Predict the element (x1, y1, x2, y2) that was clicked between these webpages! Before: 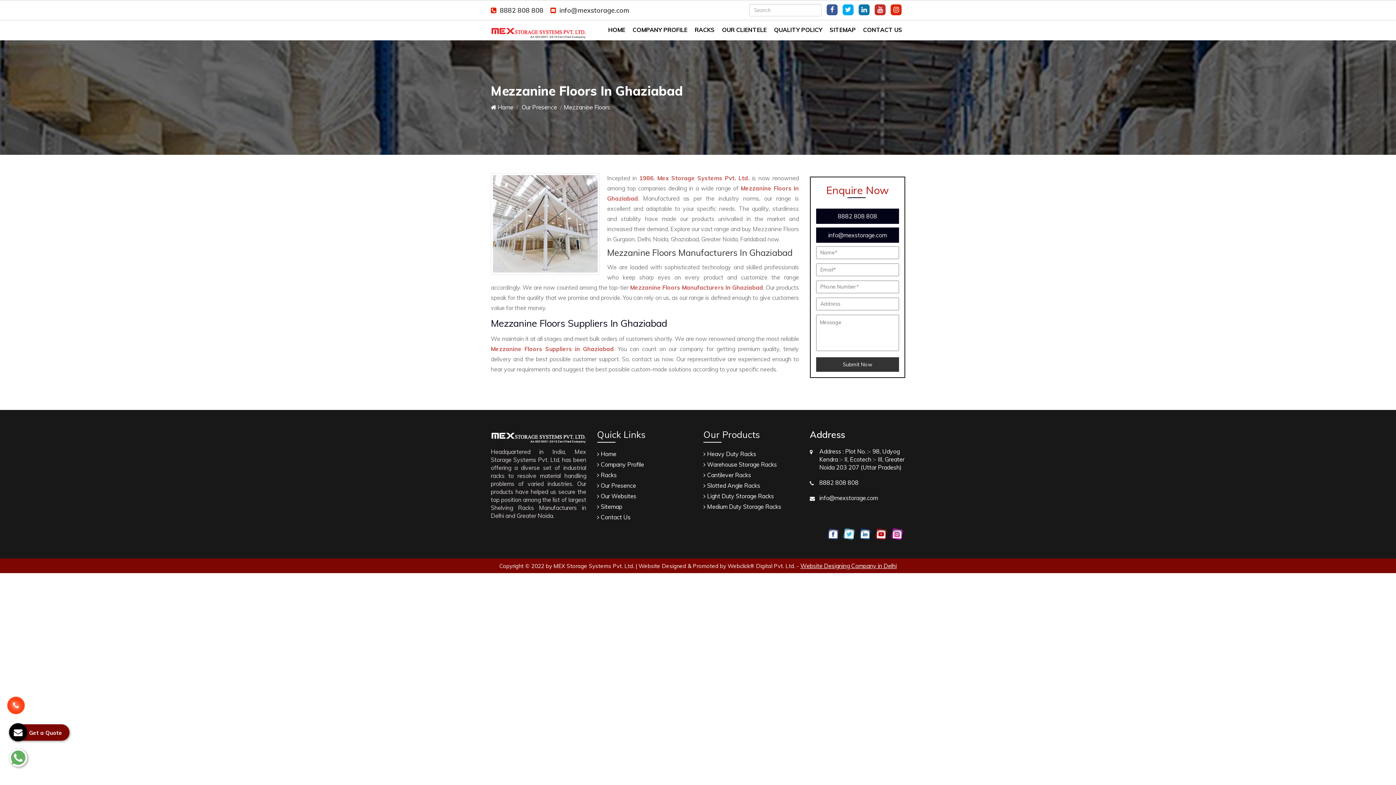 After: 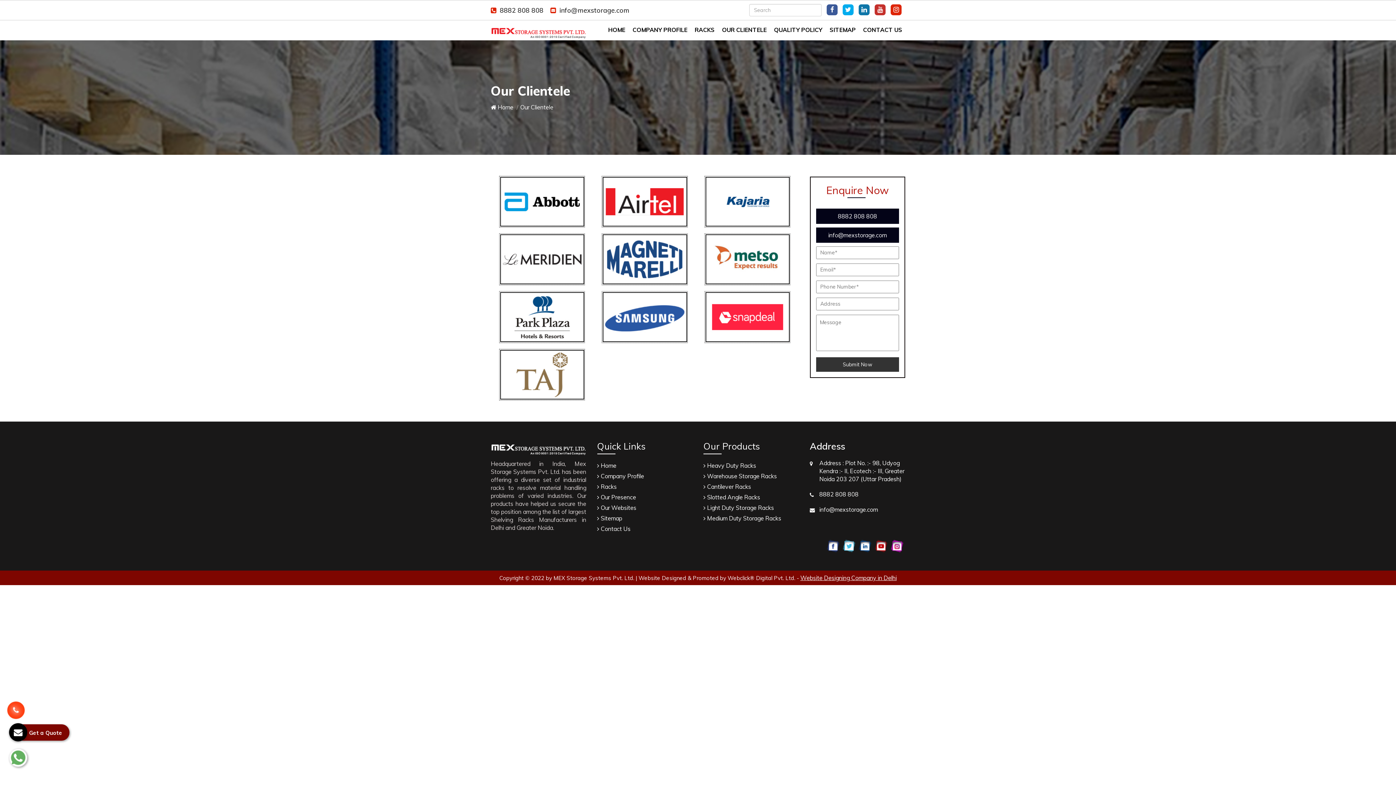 Action: label: OUR CLIENTELE bbox: (719, 20, 769, 39)